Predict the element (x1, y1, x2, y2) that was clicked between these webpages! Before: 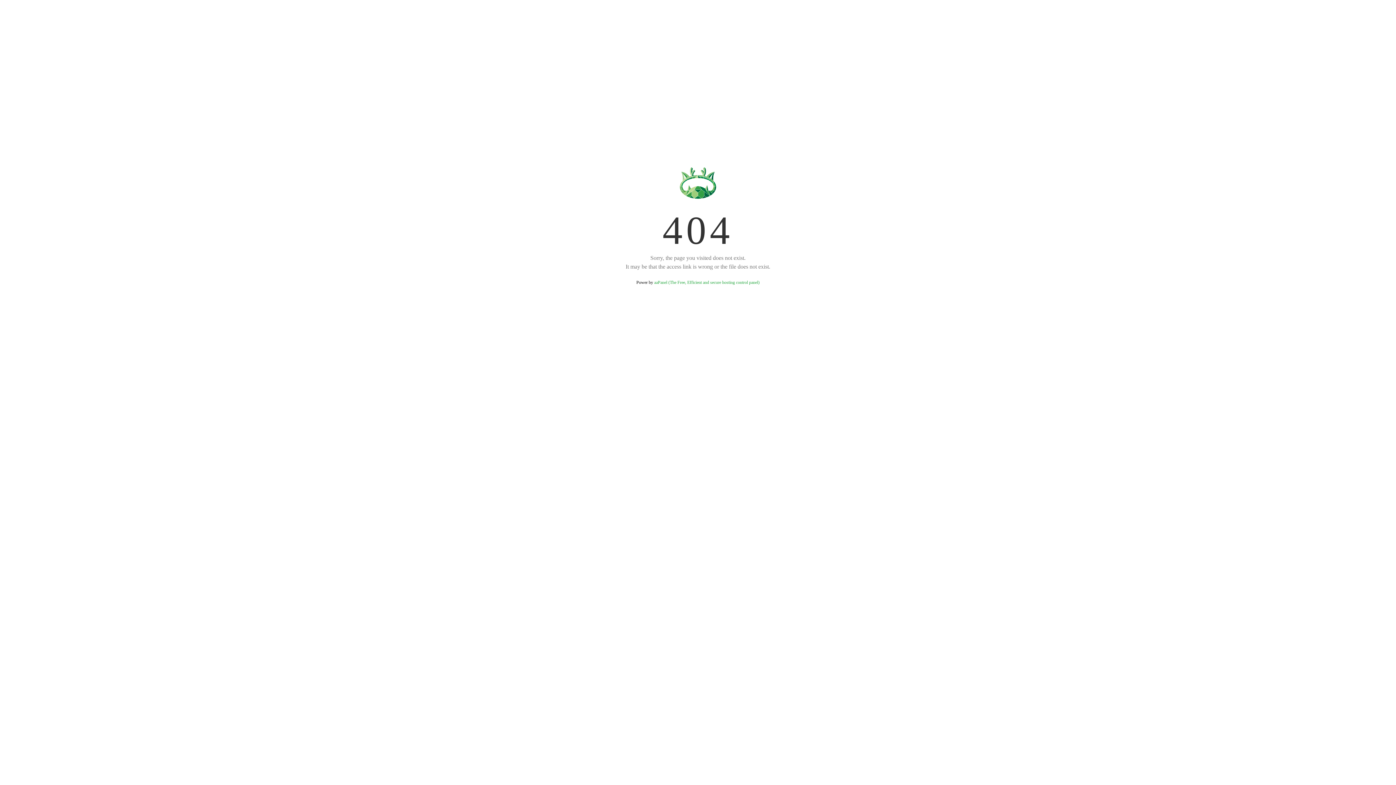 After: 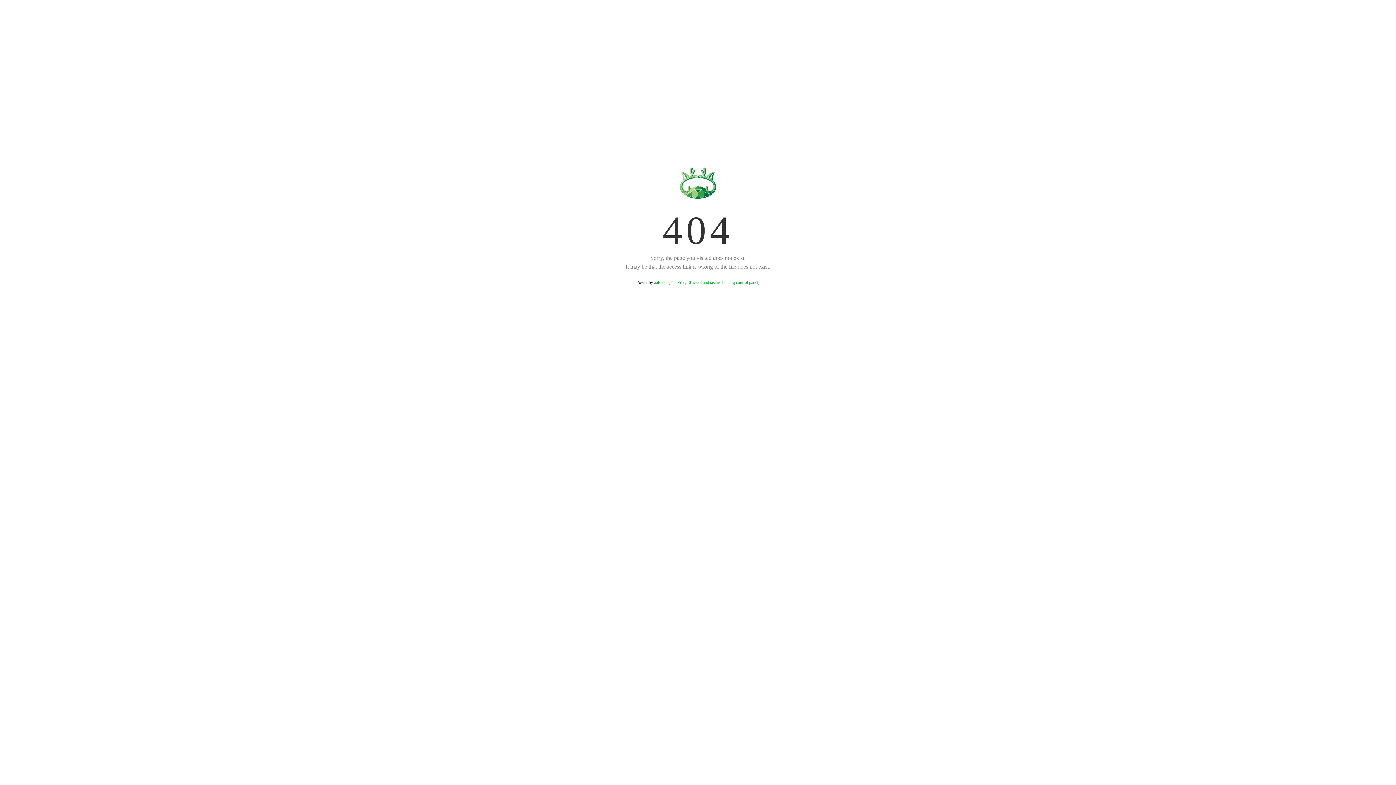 Action: bbox: (654, 280, 759, 285) label: aaPanel (The Free, Efficient and secure hosting control panel)